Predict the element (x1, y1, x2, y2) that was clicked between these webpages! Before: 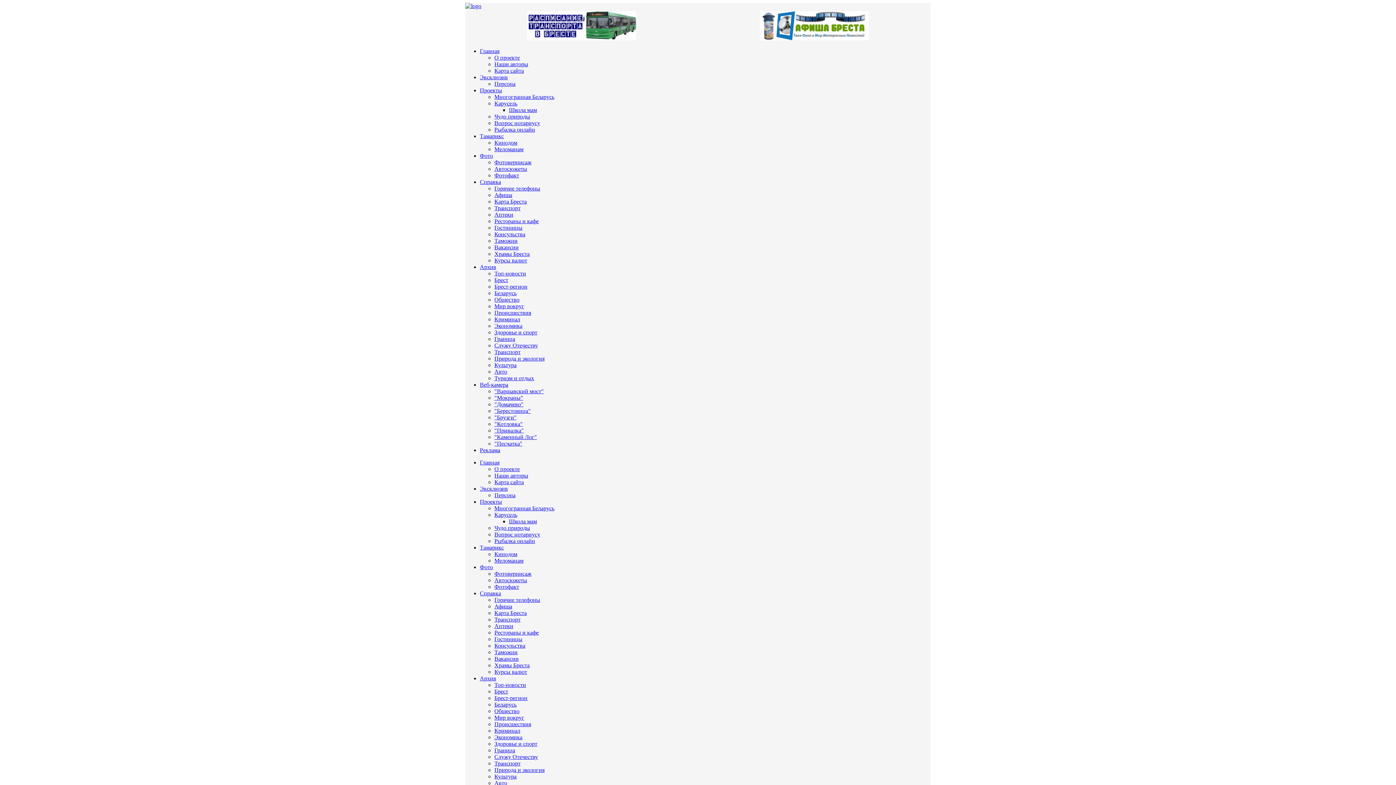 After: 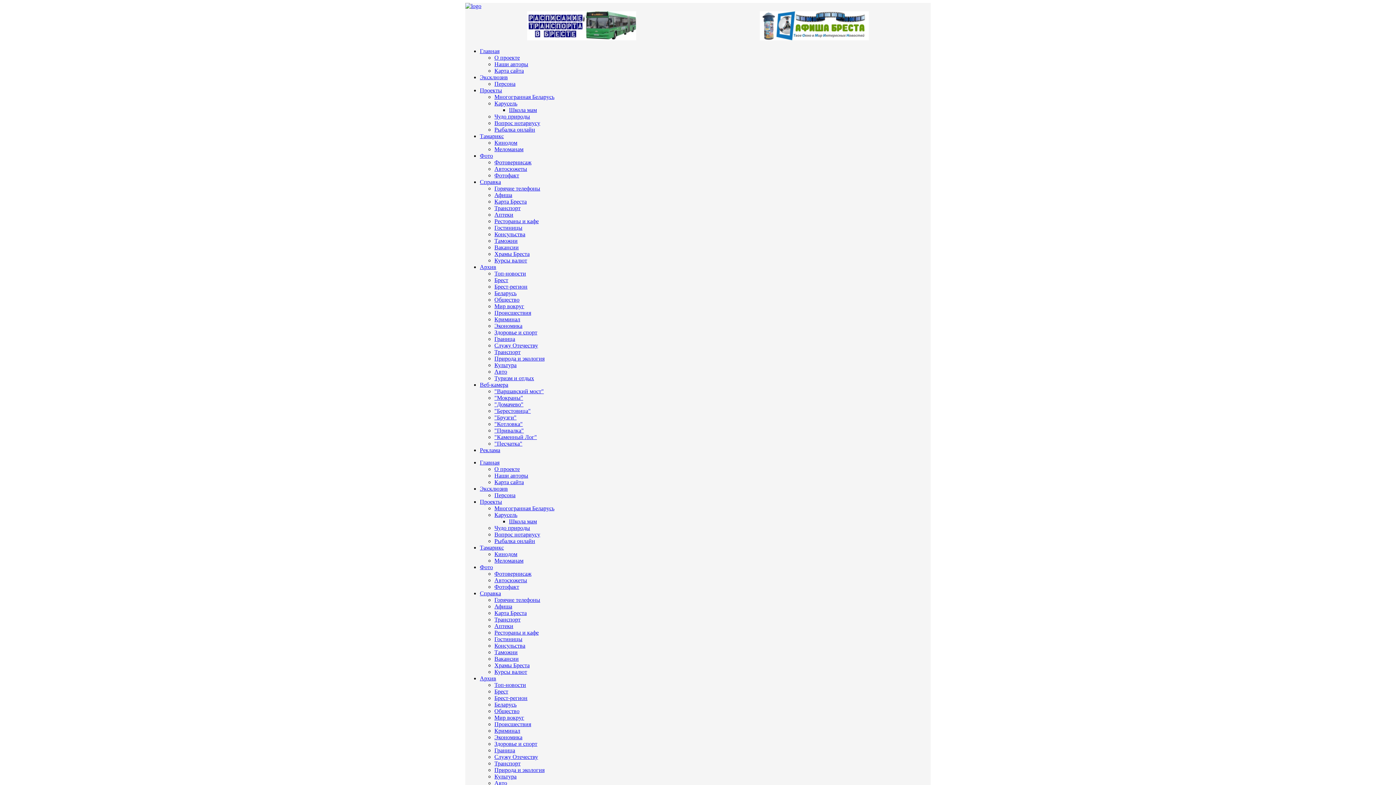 Action: label: Здоровье и спорт bbox: (494, 329, 537, 335)